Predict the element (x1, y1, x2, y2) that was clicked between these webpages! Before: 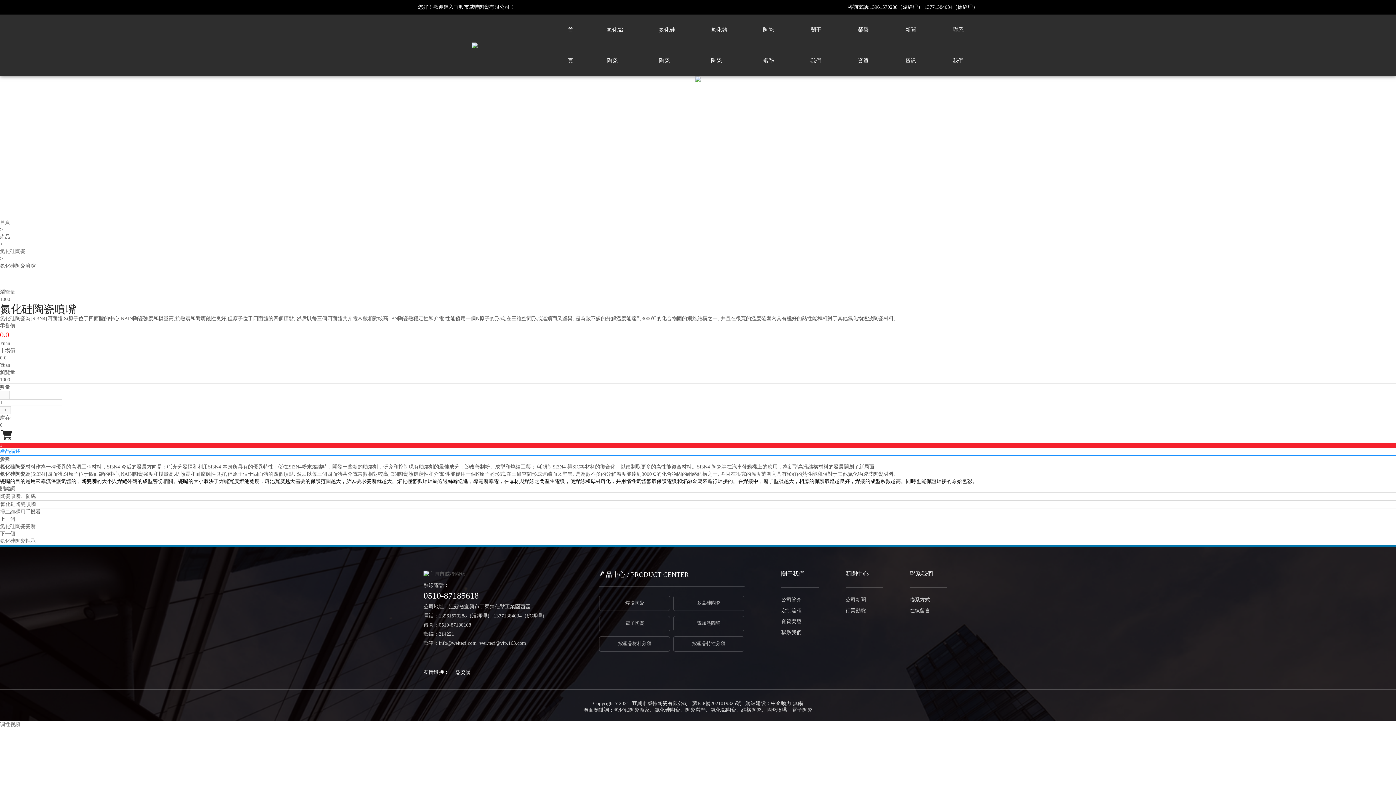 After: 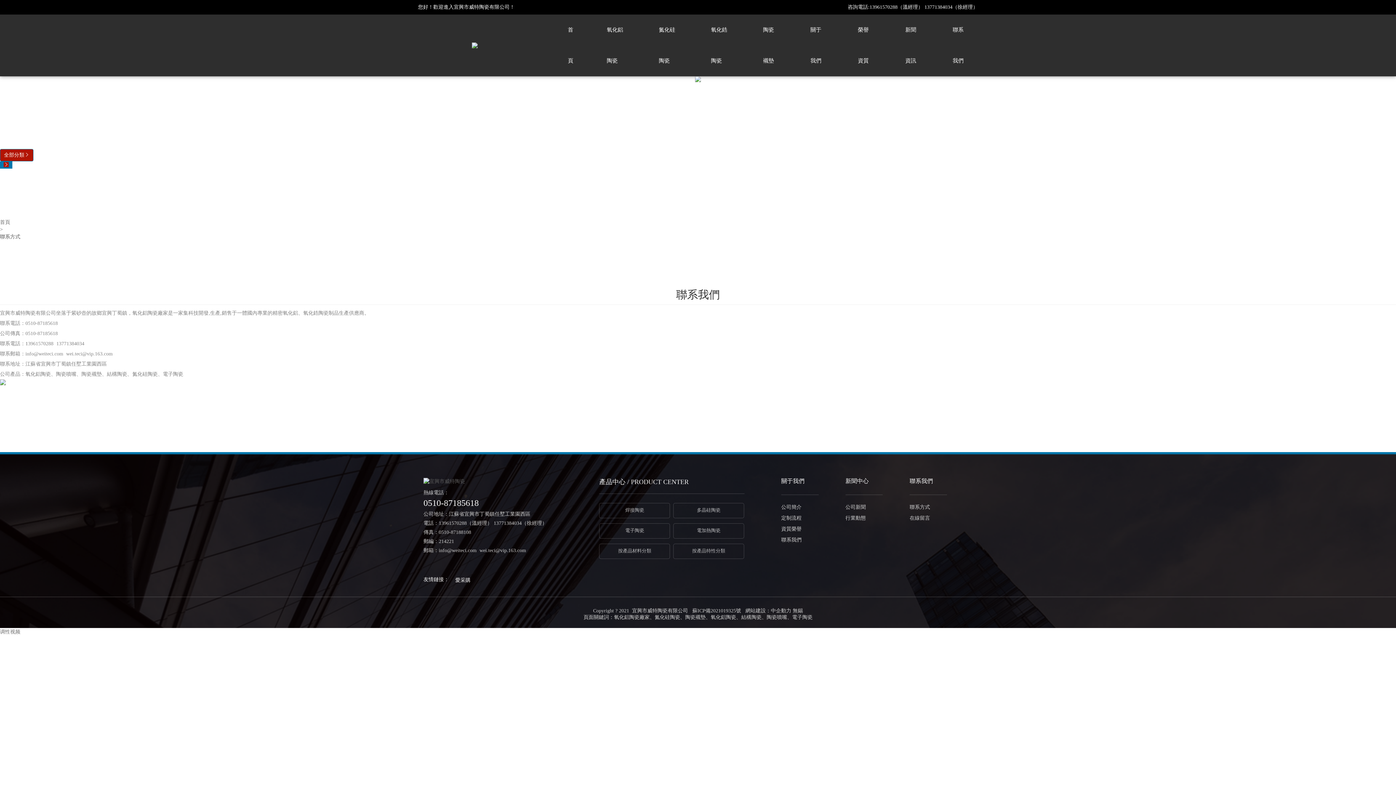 Action: label: 聯系我們 bbox: (936, 14, 983, 76)